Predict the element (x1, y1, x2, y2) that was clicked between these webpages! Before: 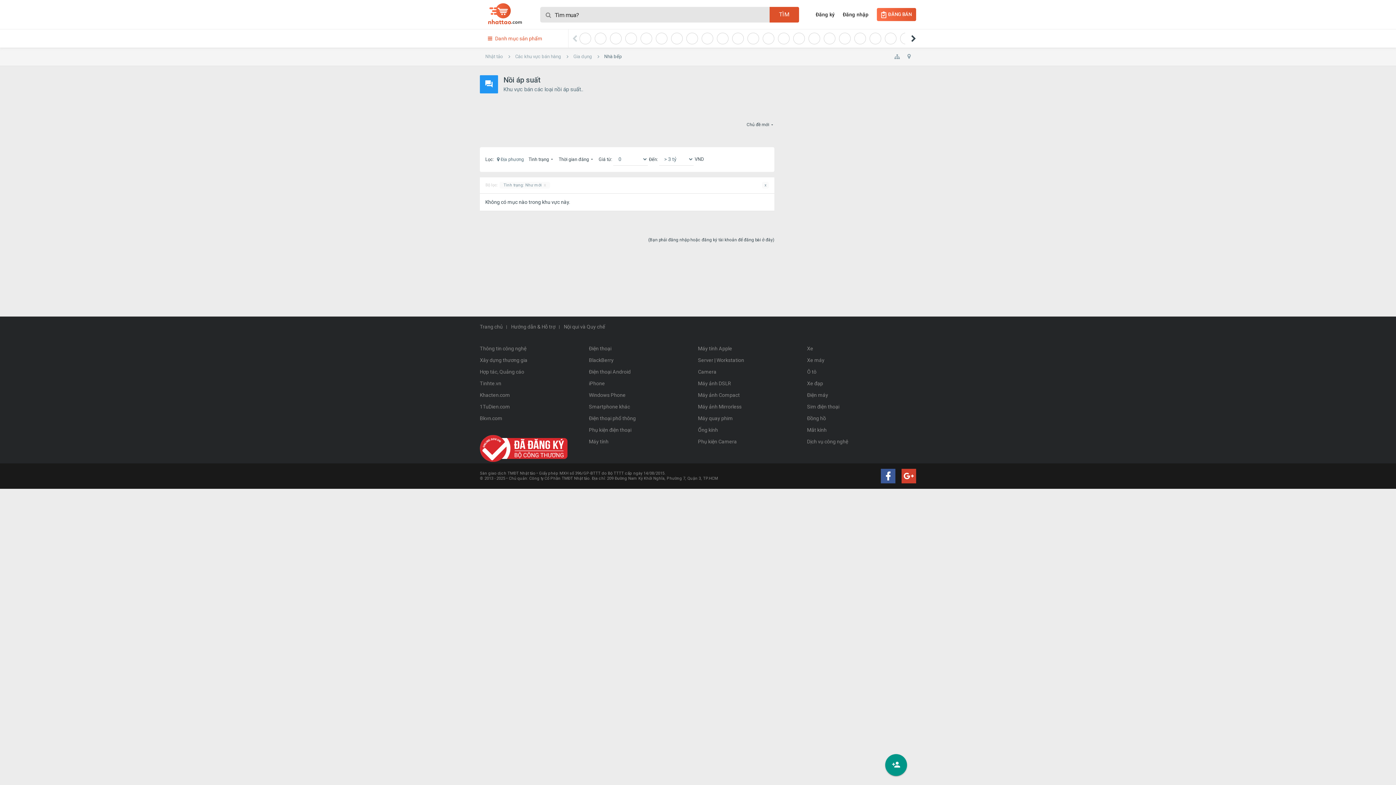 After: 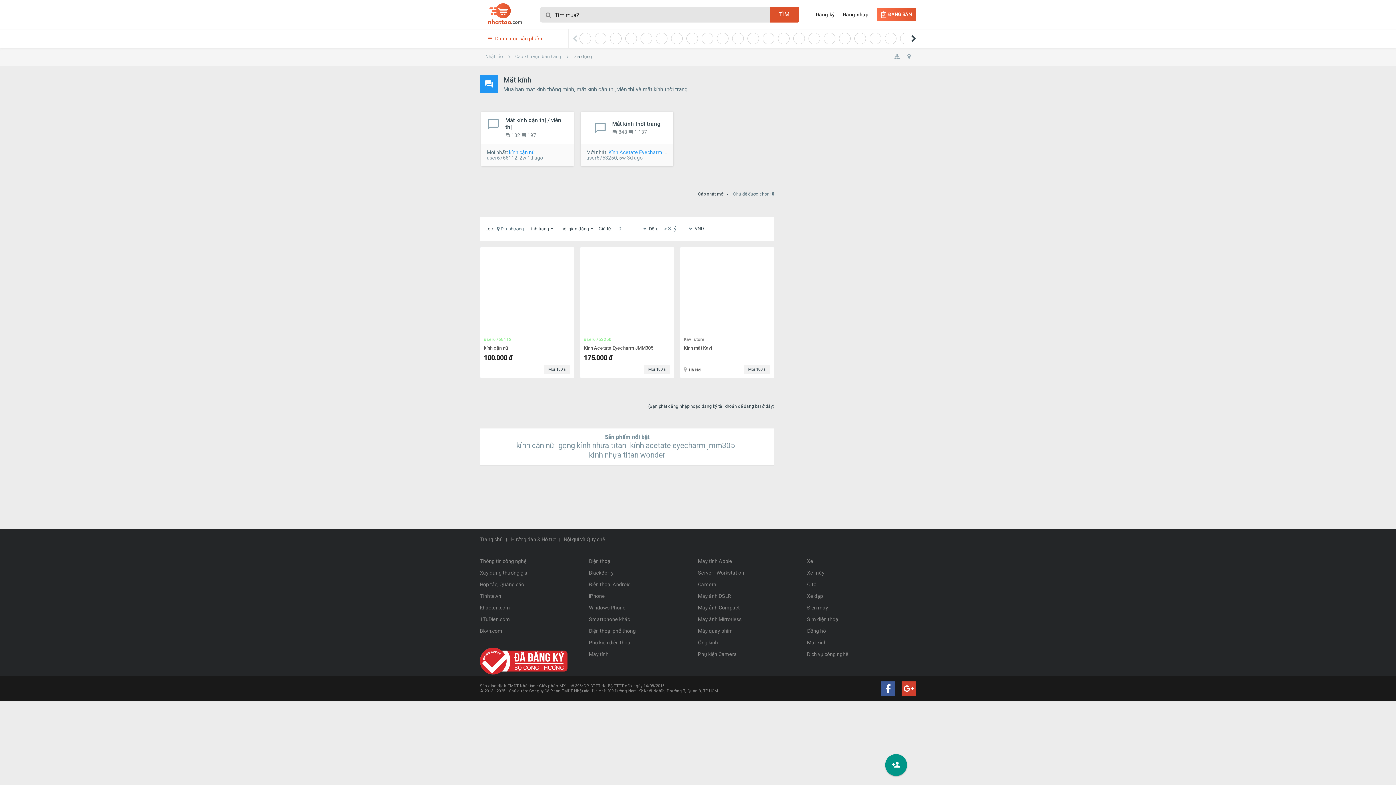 Action: bbox: (807, 424, 916, 436) label: Mắt kính